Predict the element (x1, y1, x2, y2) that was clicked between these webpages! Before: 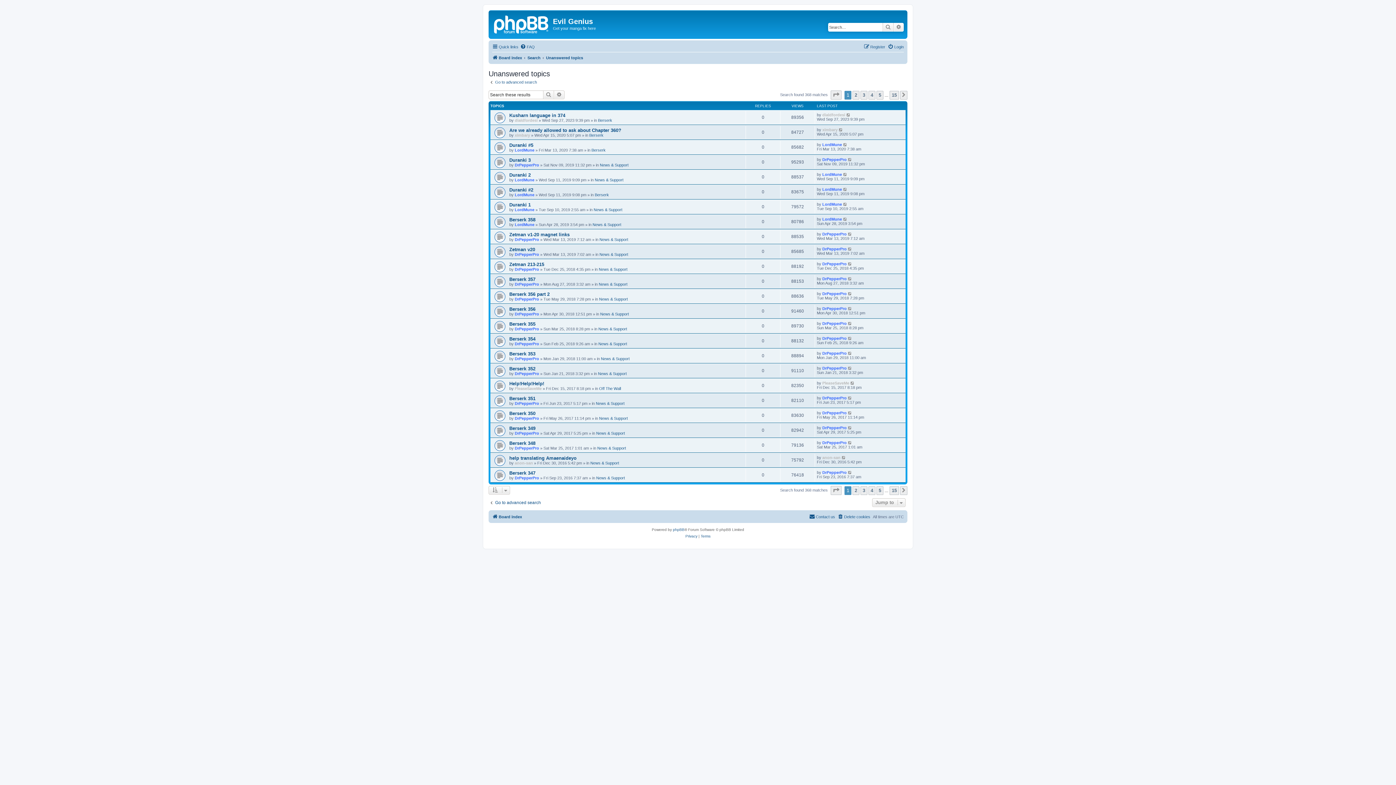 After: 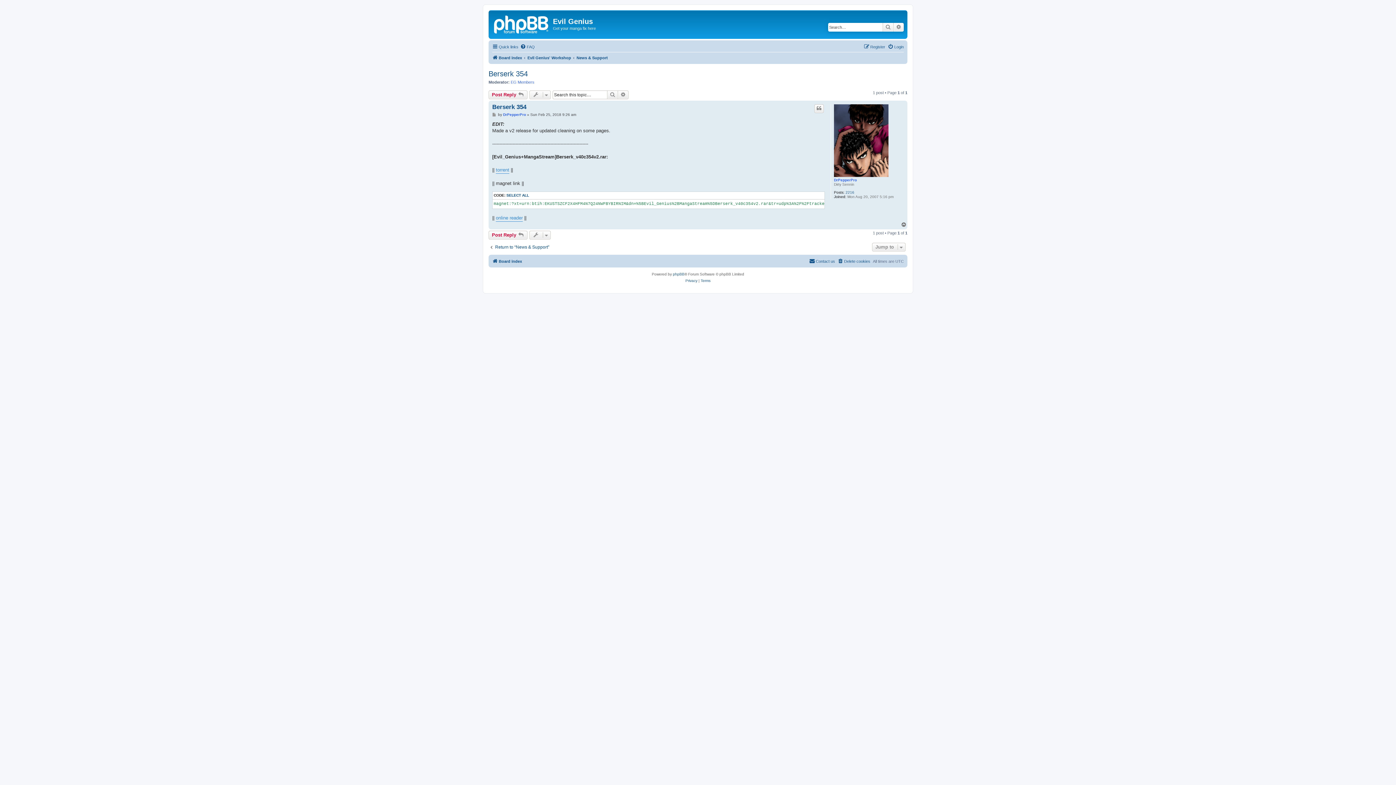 Action: label: Berserk 354 bbox: (509, 336, 535, 341)